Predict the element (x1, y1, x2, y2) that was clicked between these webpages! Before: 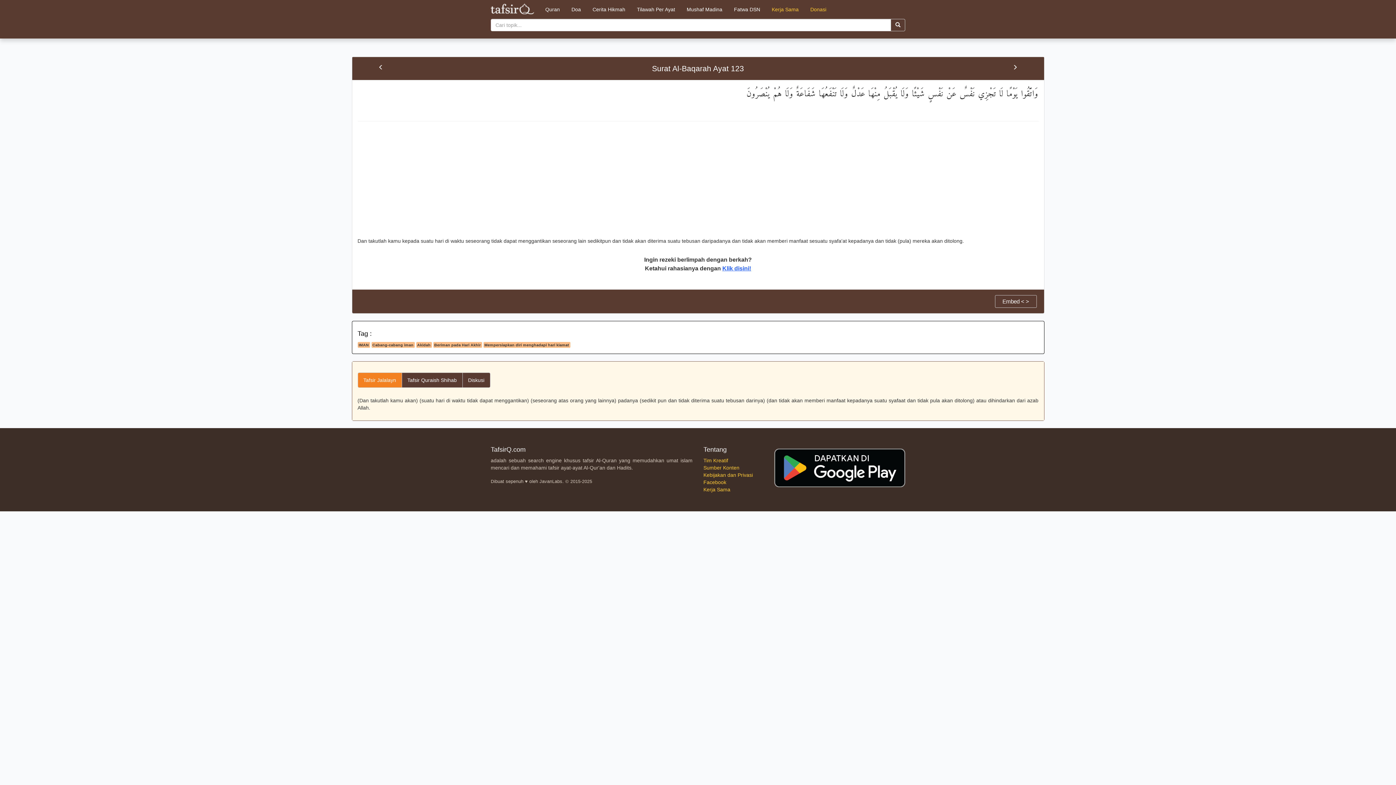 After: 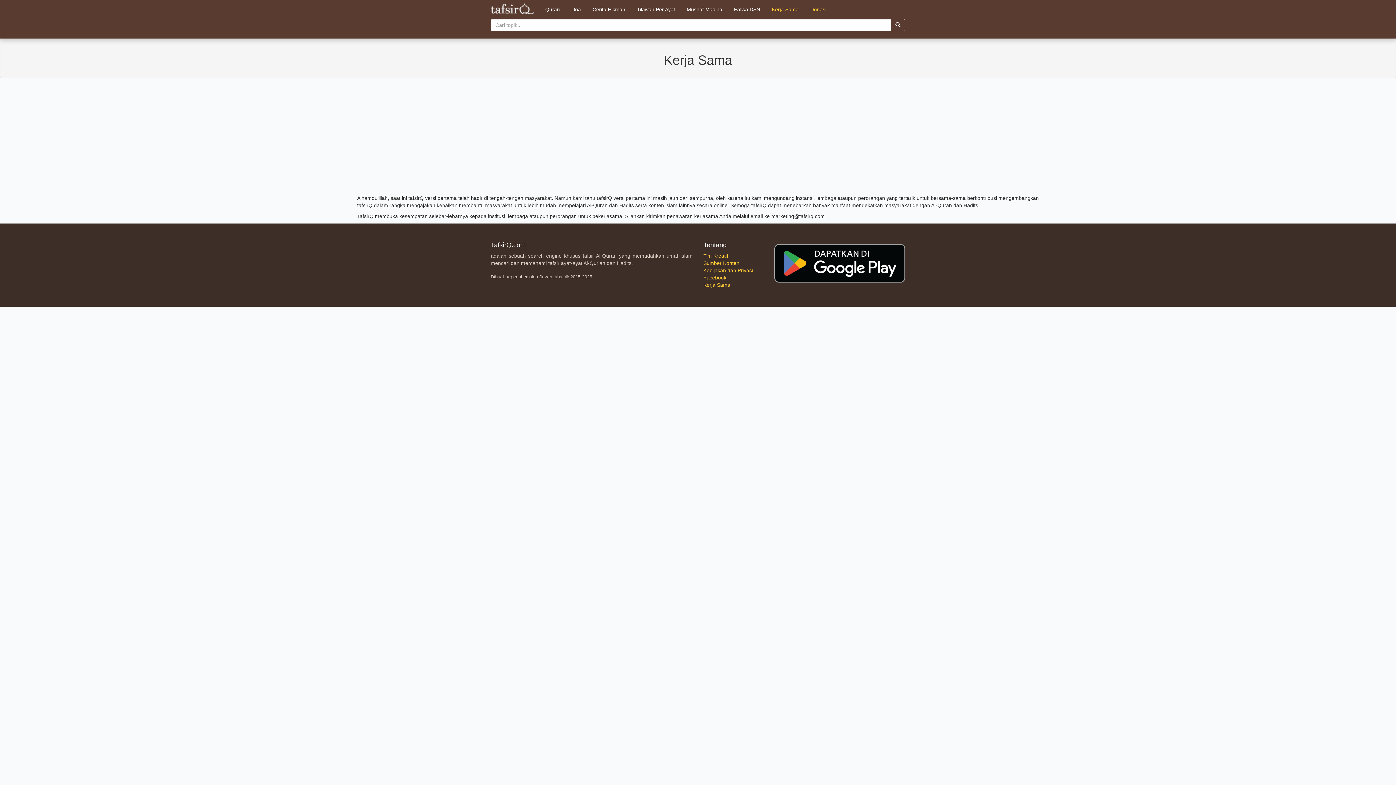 Action: bbox: (703, 486, 730, 492) label: Kerja Sama